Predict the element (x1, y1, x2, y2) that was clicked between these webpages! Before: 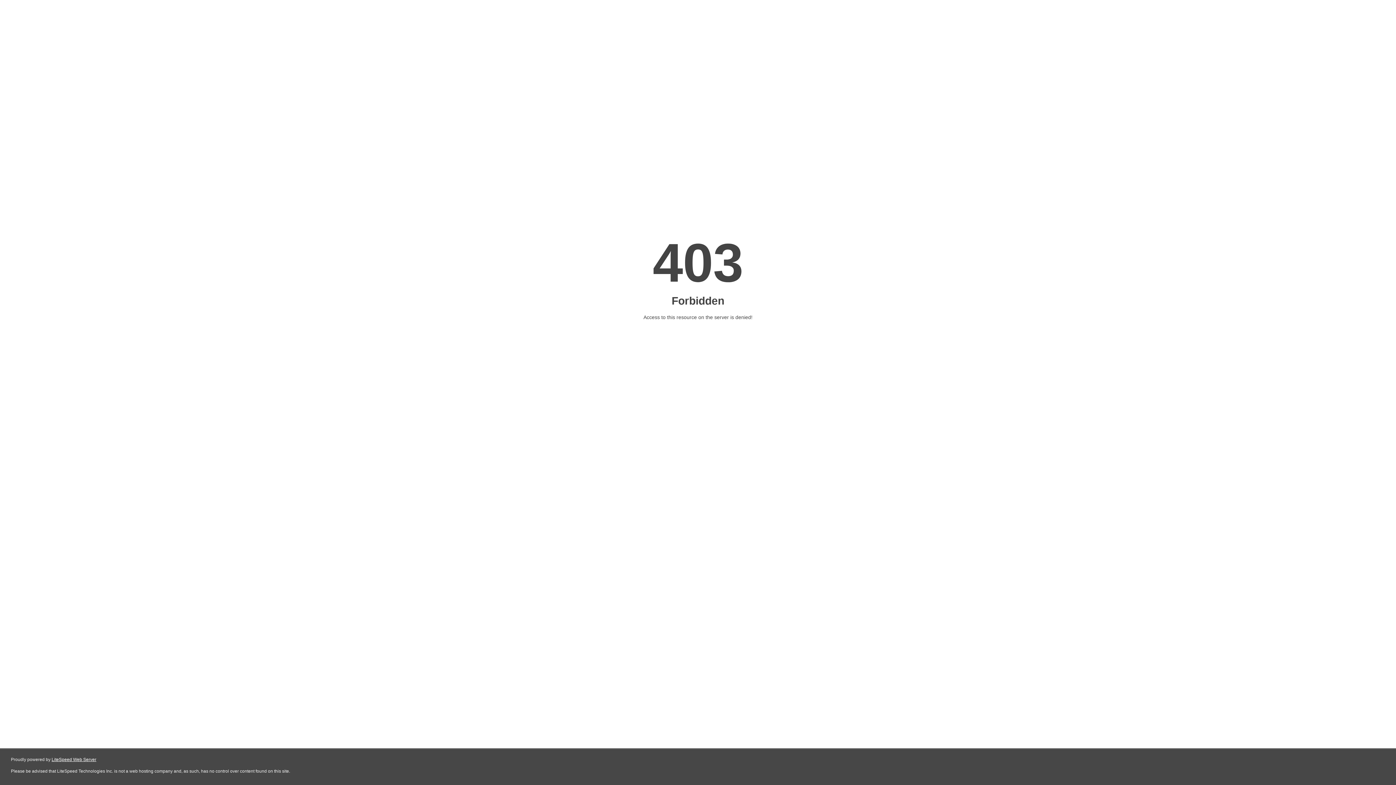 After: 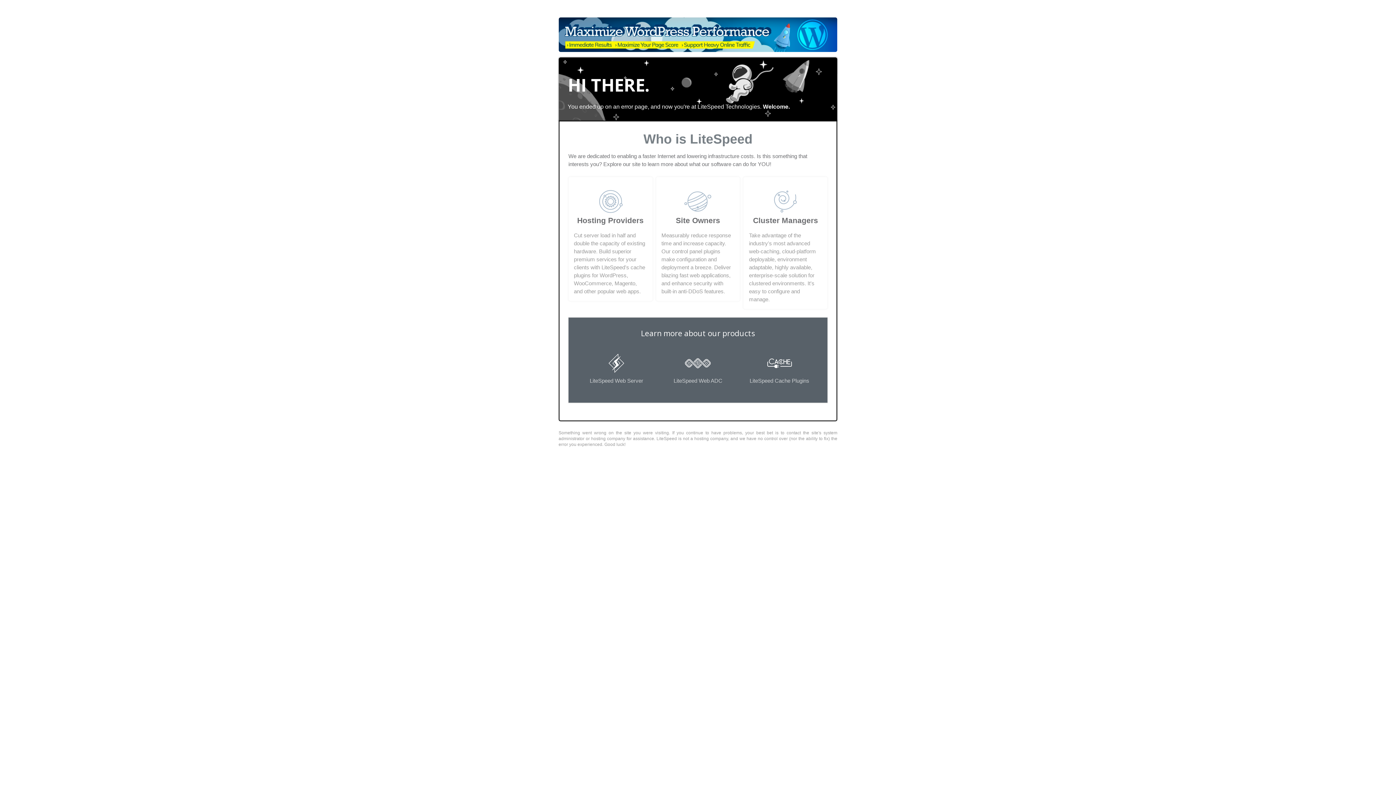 Action: label: LiteSpeed Web Server bbox: (51, 757, 96, 762)